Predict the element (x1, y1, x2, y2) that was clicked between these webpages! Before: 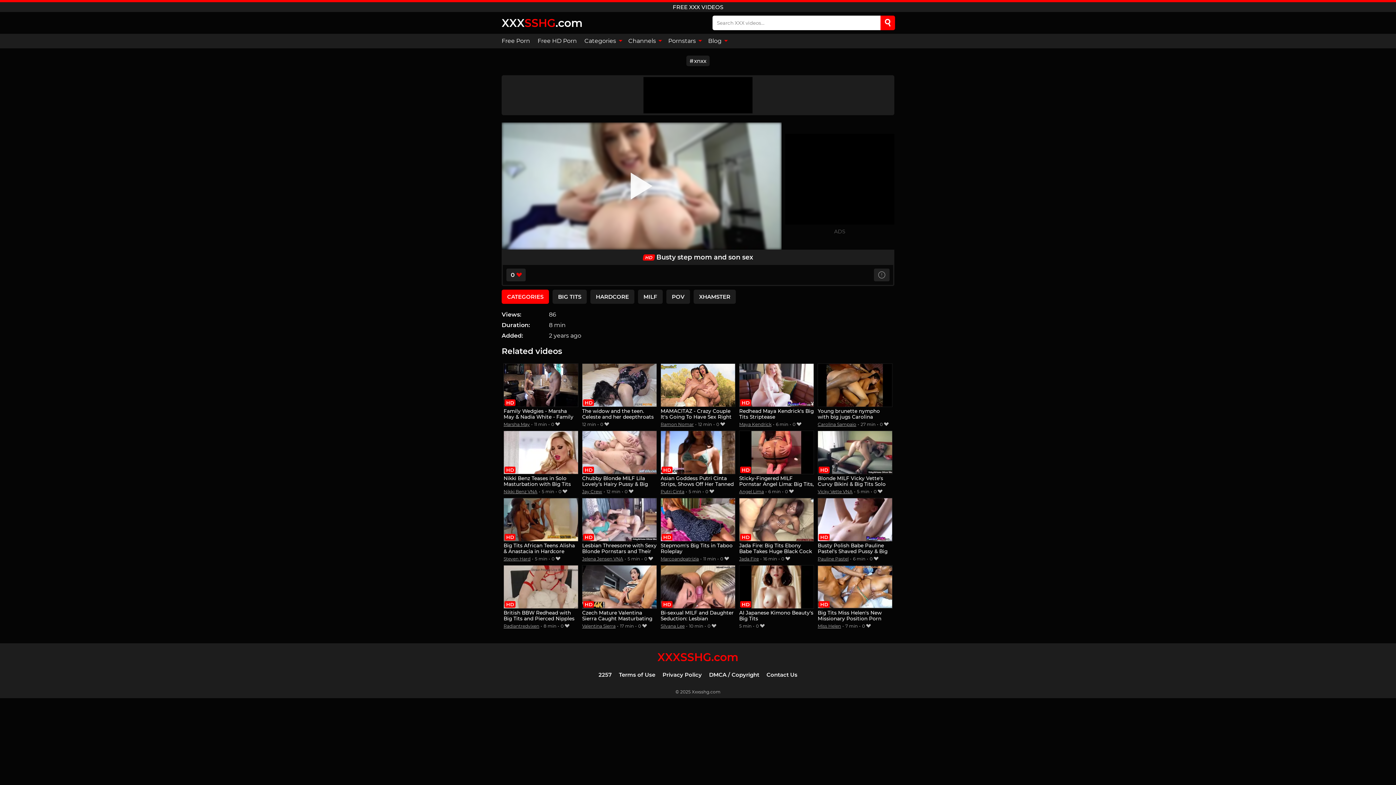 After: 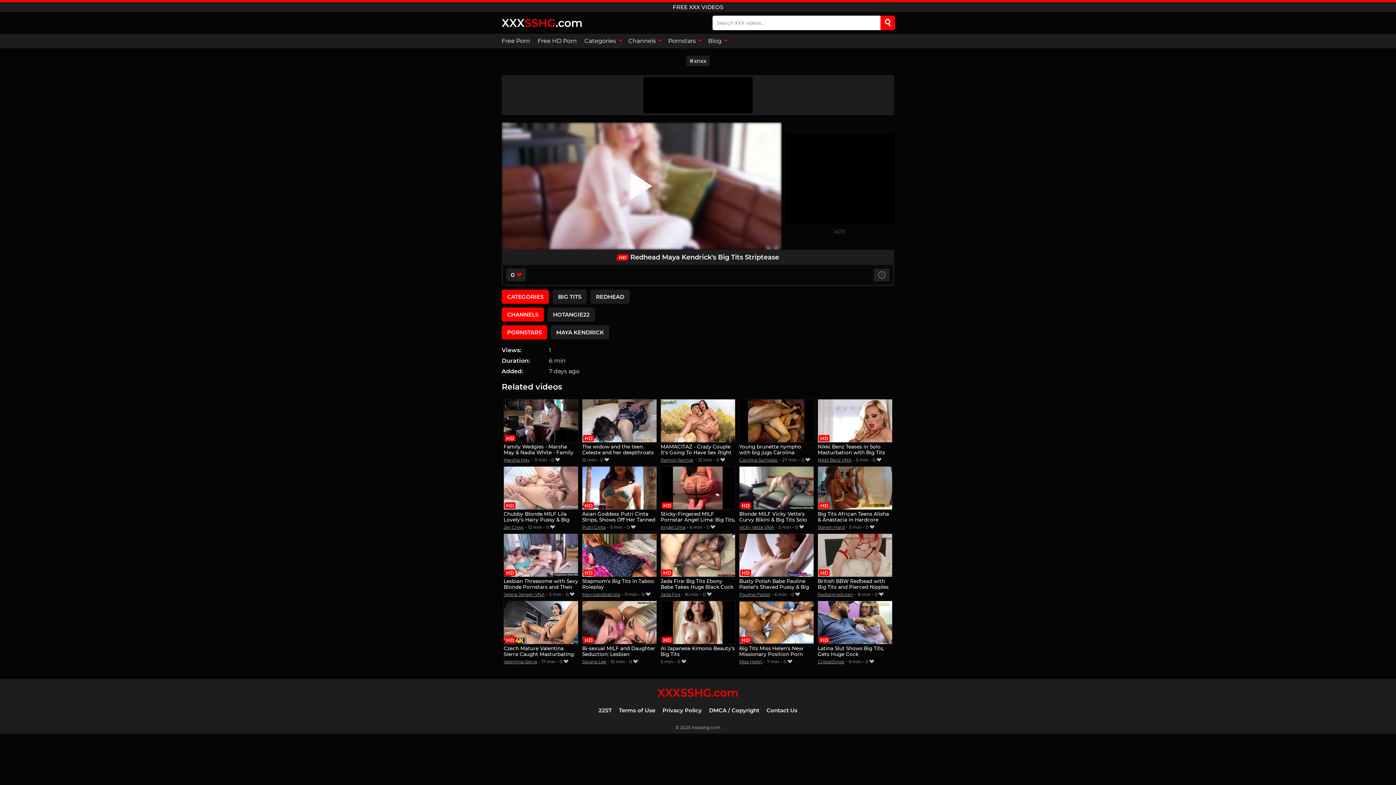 Action: label: Redhead Maya Kendrick's Big Tits Striptease bbox: (739, 363, 814, 420)